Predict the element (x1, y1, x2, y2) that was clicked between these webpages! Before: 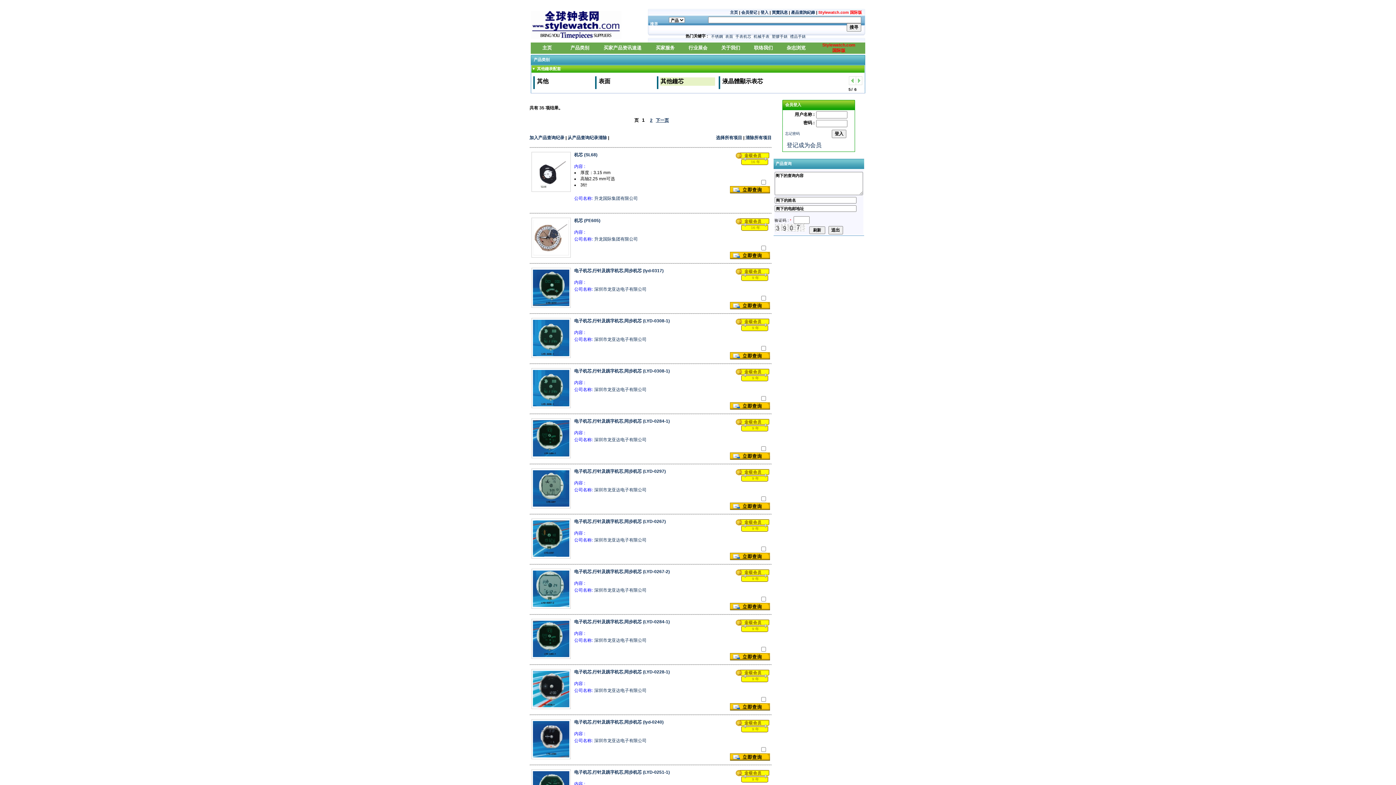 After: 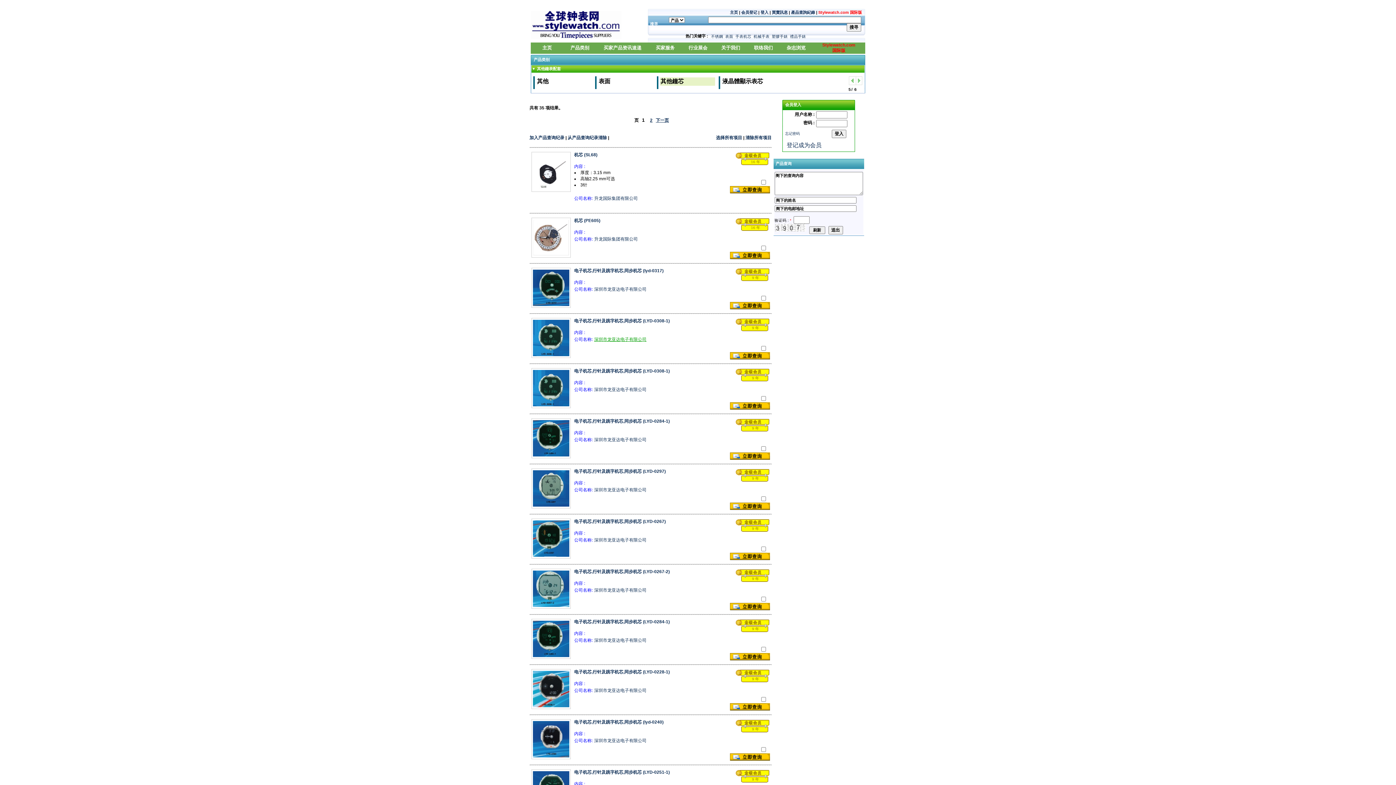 Action: label: 深圳市龙亚达电子有限公司 bbox: (594, 337, 646, 342)